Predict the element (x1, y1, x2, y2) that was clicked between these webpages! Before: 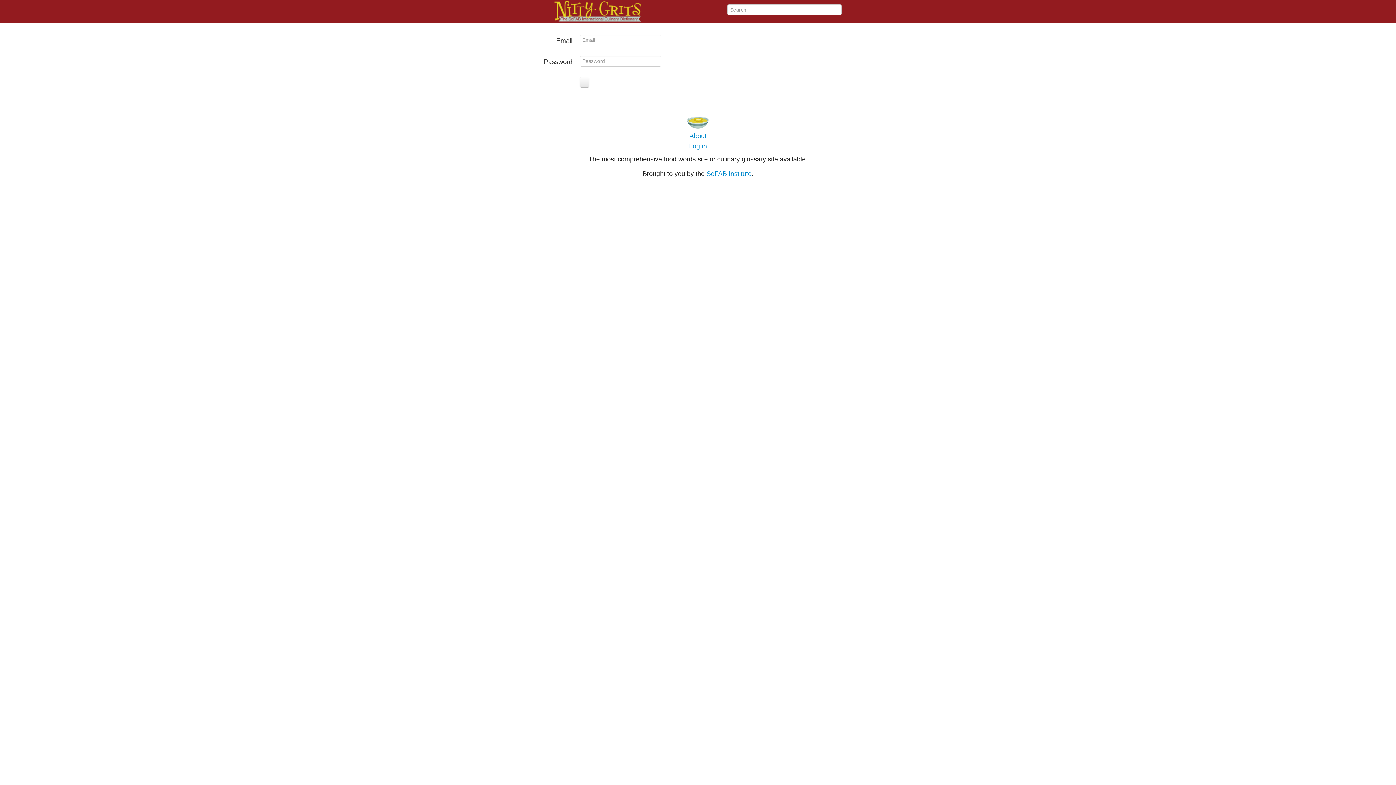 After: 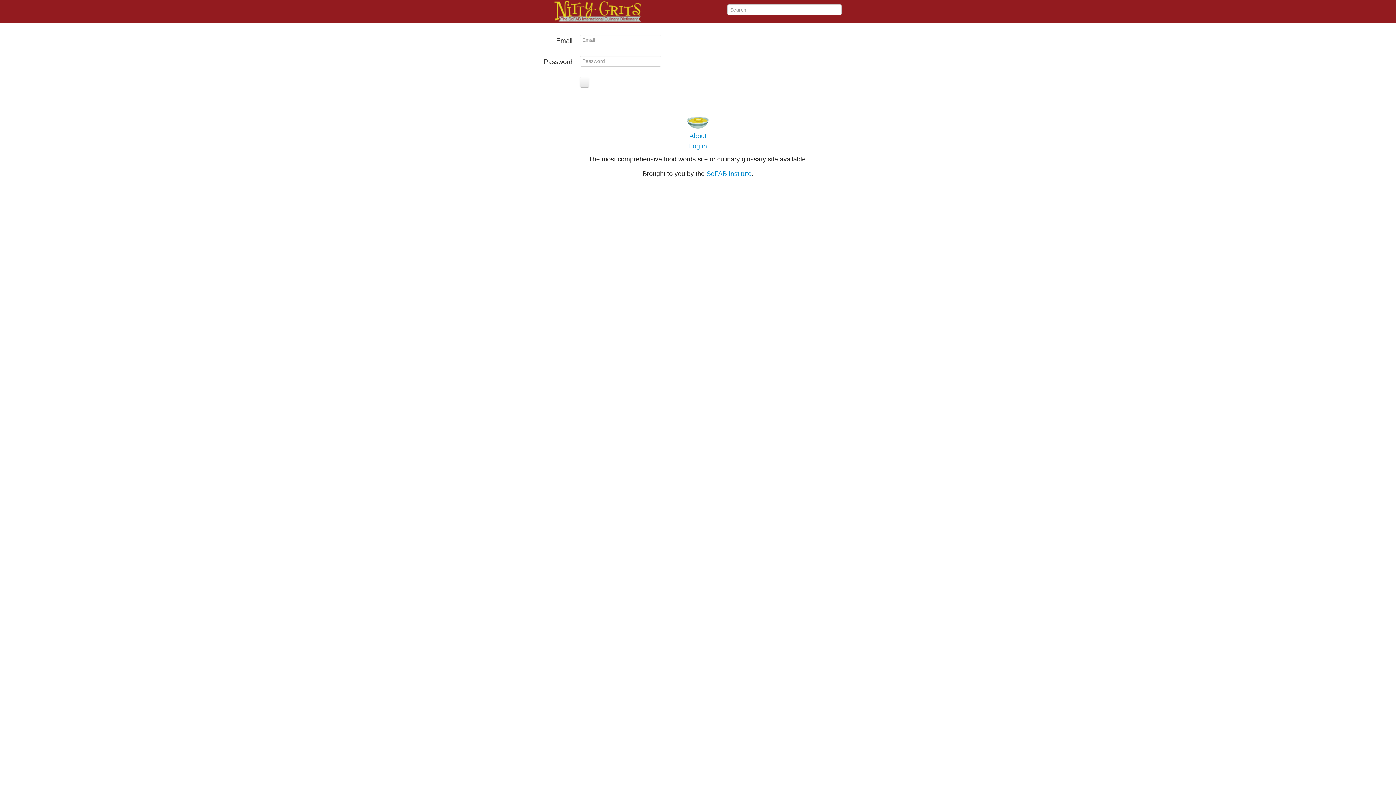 Action: label: Log in bbox: (689, 142, 707, 149)